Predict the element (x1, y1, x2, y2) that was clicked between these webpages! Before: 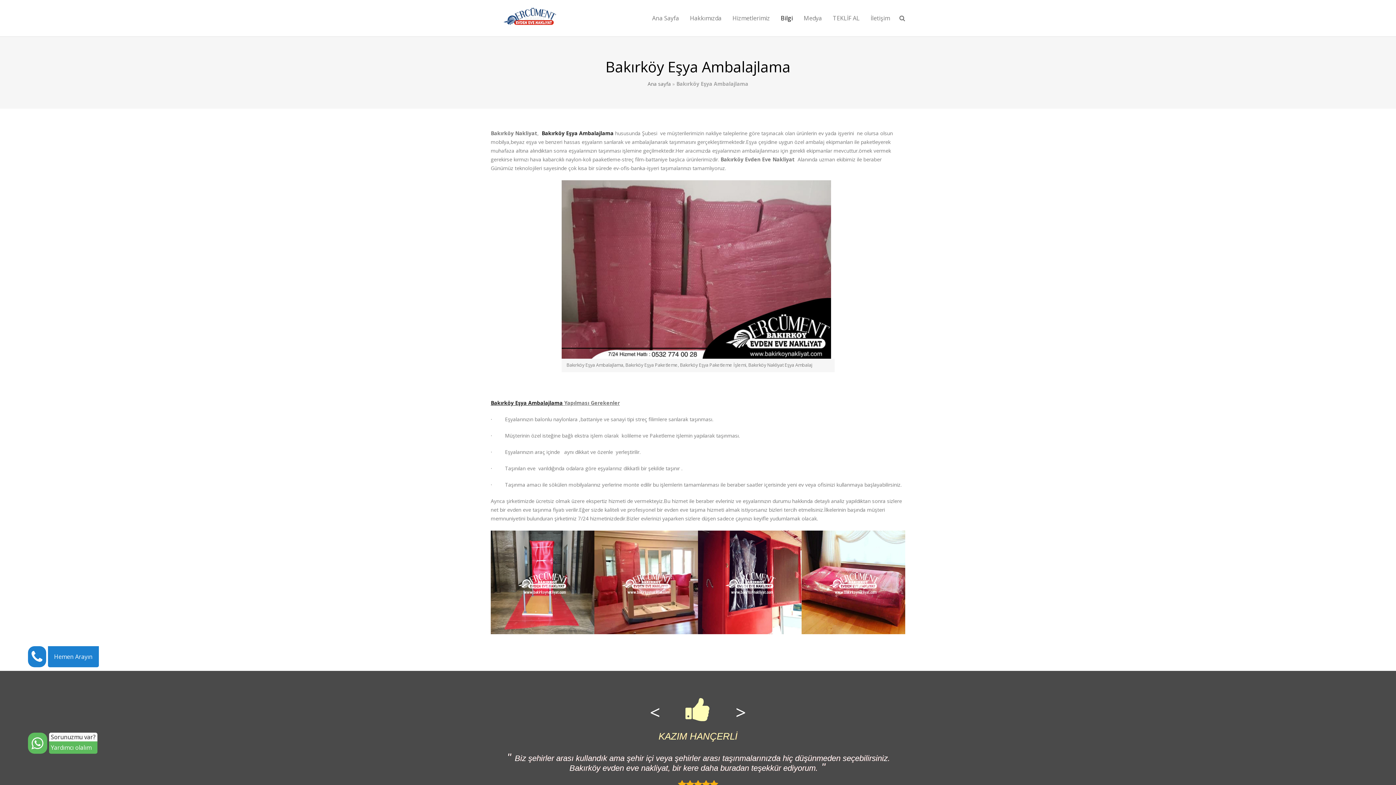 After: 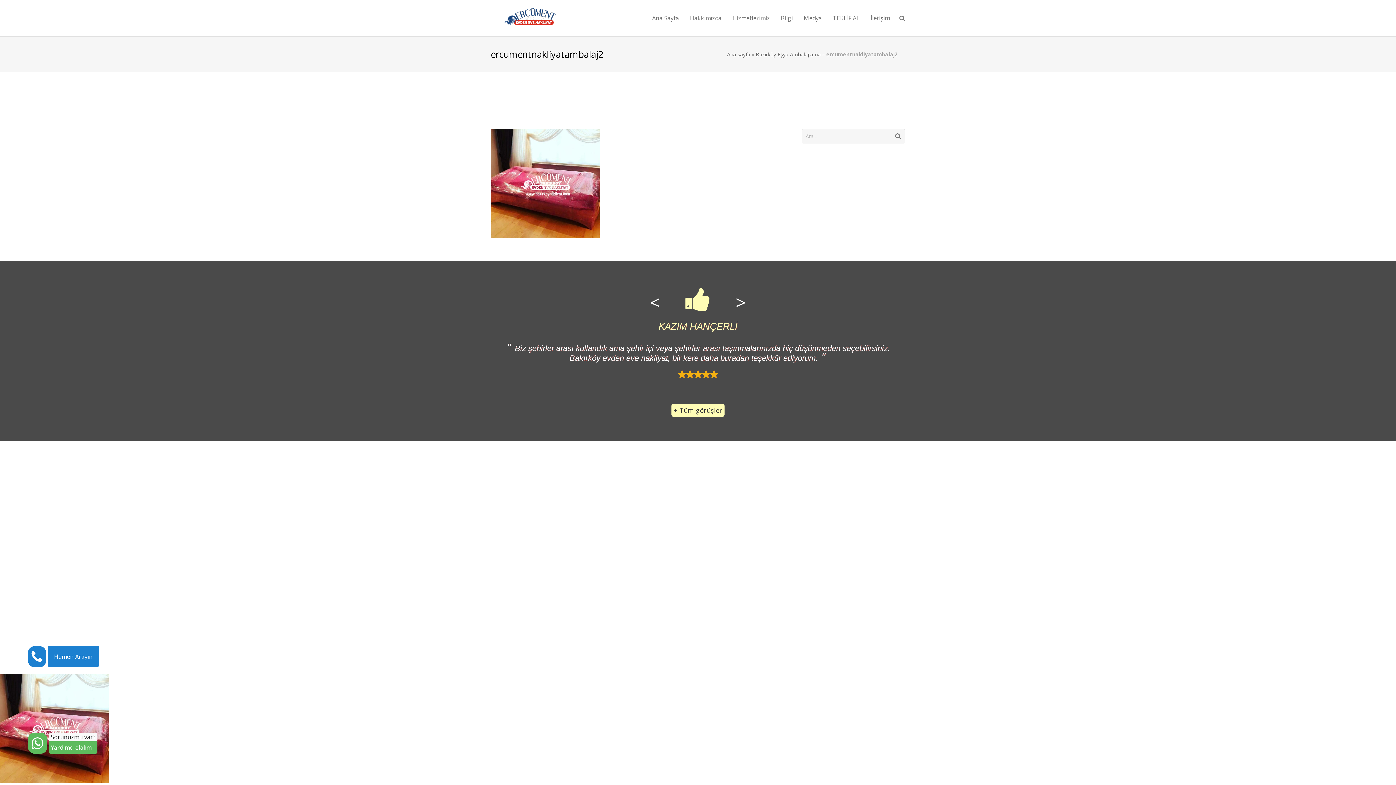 Action: bbox: (801, 530, 905, 634)